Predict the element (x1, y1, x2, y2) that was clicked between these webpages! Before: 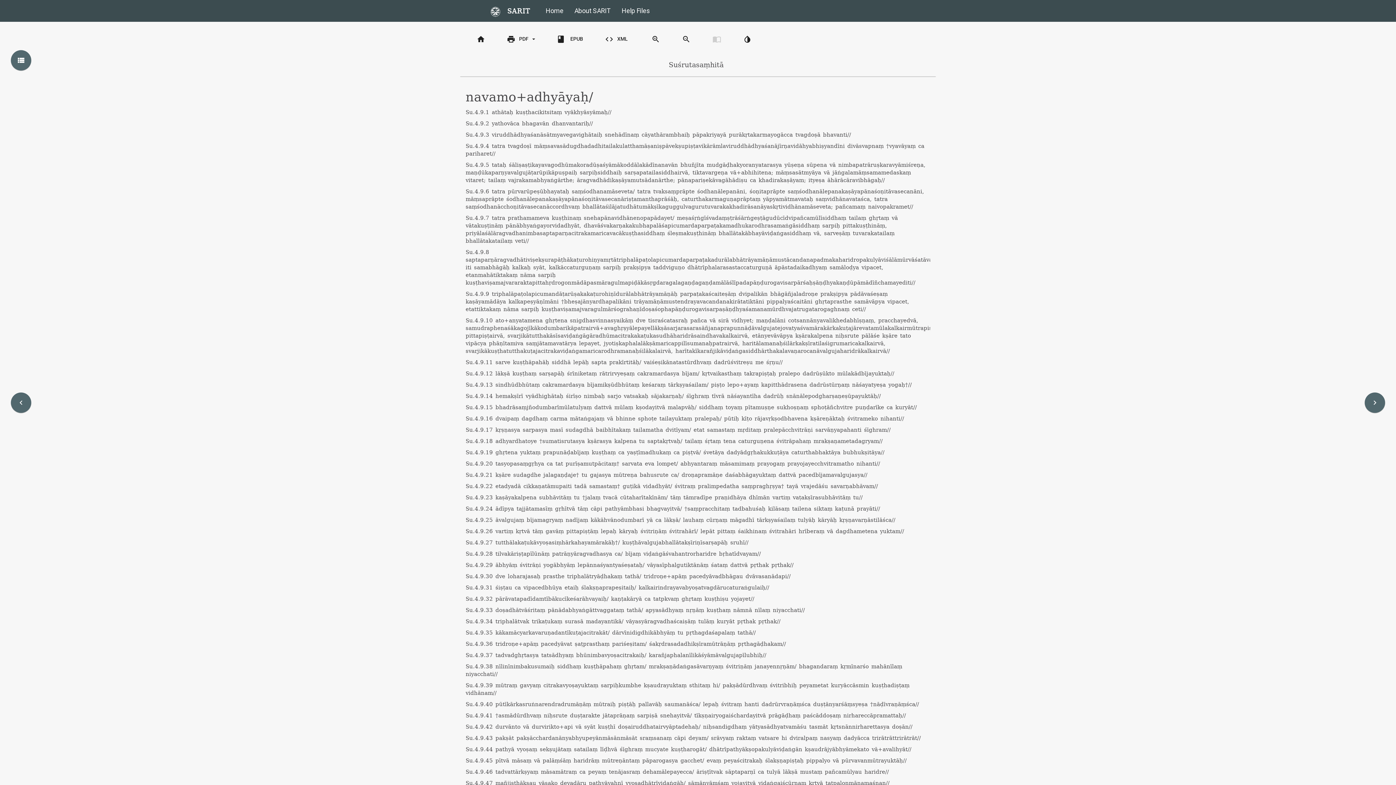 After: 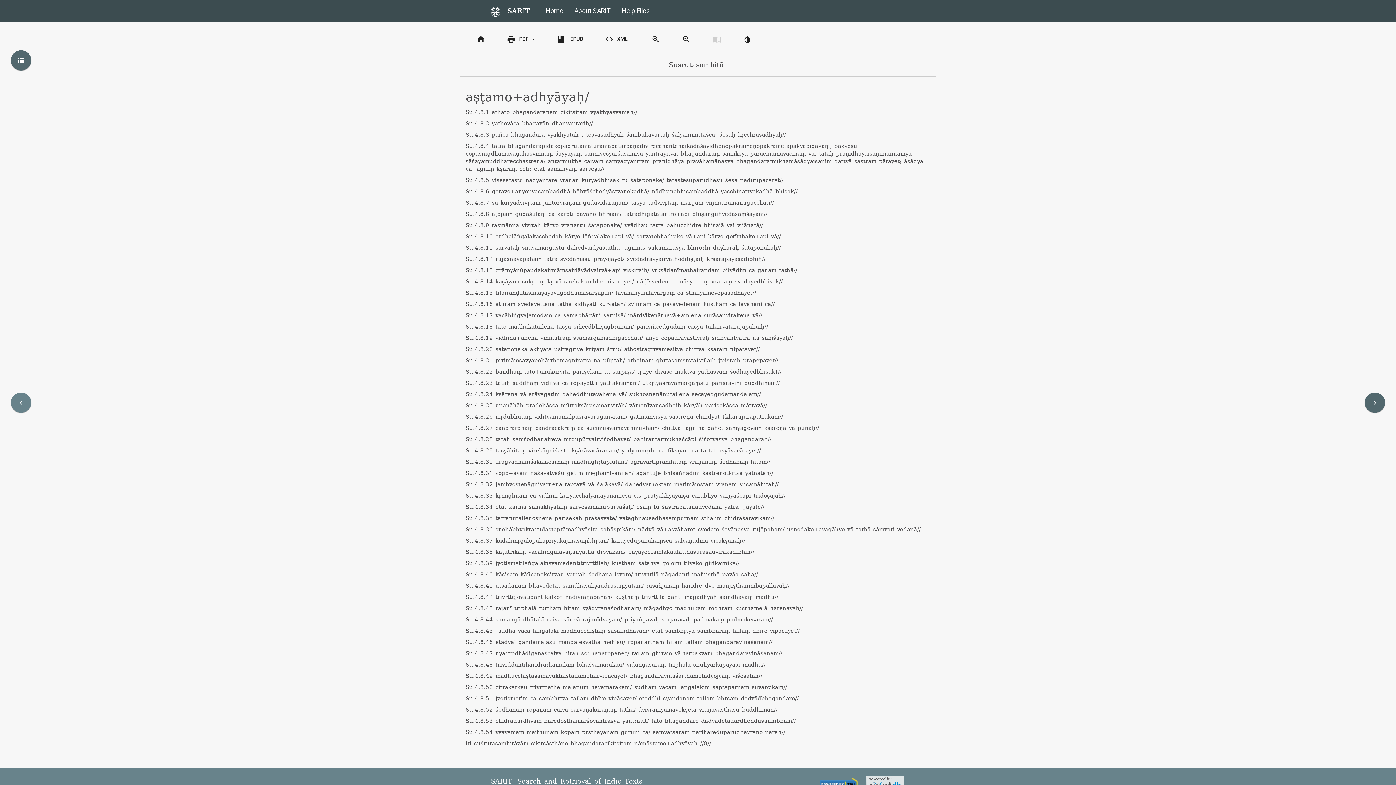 Action: label: navigate_before bbox: (10, 392, 31, 413)